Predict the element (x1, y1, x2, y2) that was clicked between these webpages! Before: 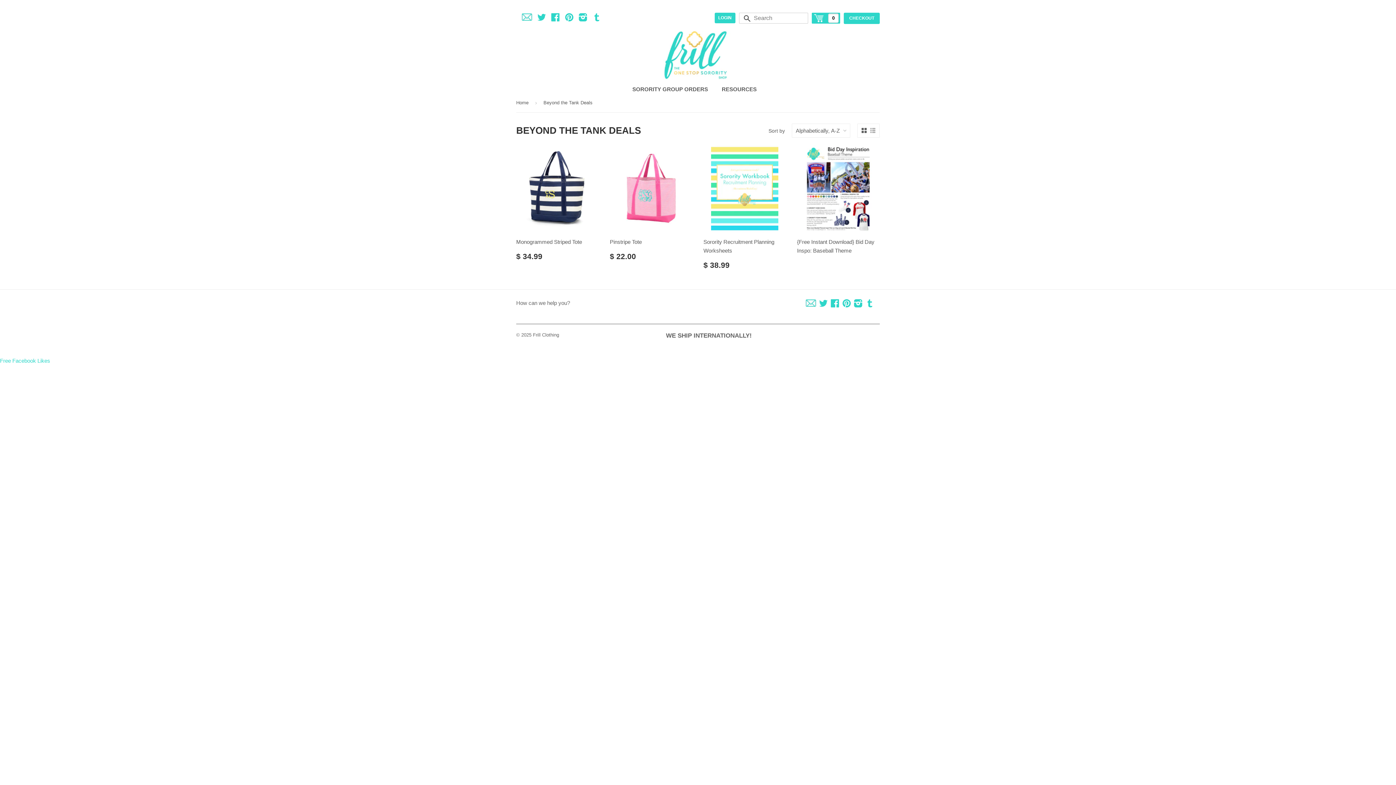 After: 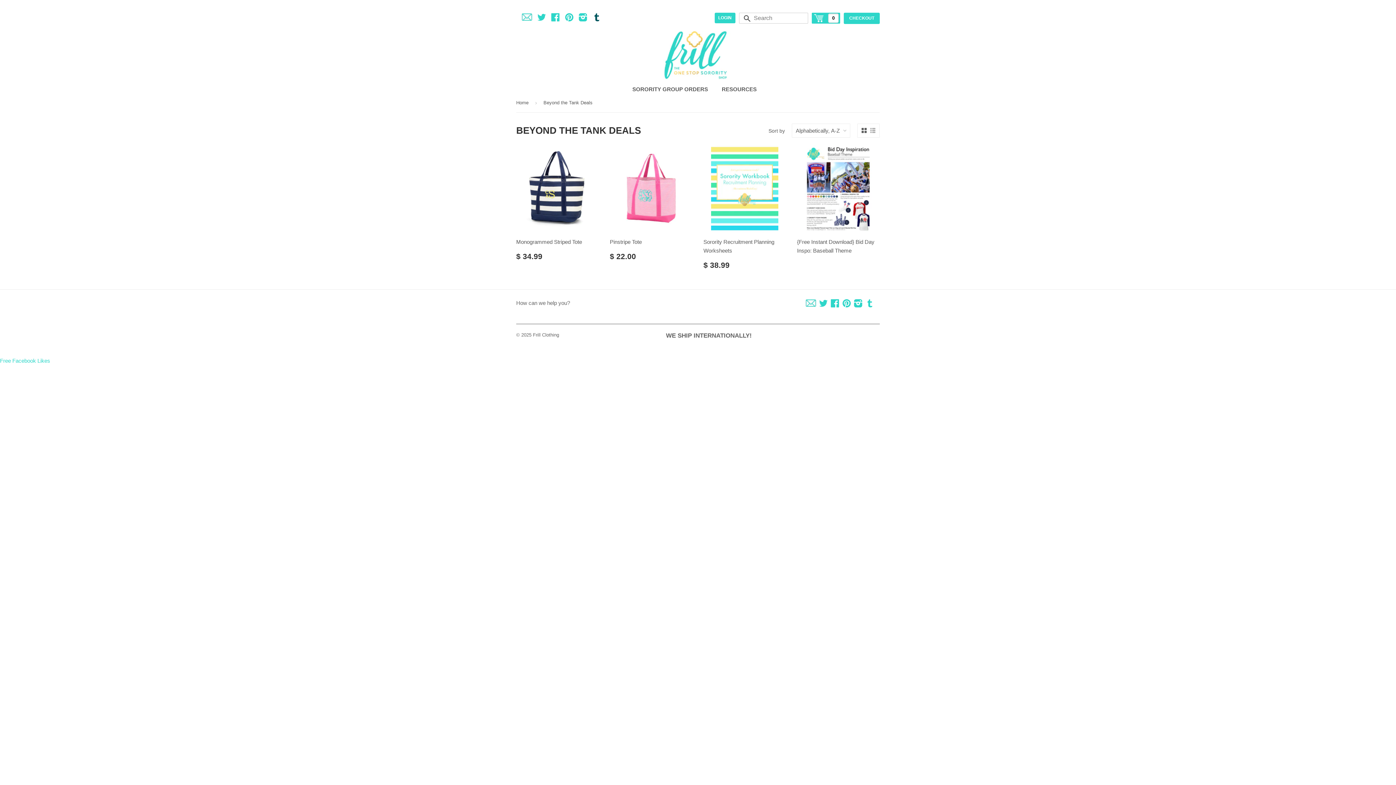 Action: bbox: (592, 15, 601, 21) label: Tumblr